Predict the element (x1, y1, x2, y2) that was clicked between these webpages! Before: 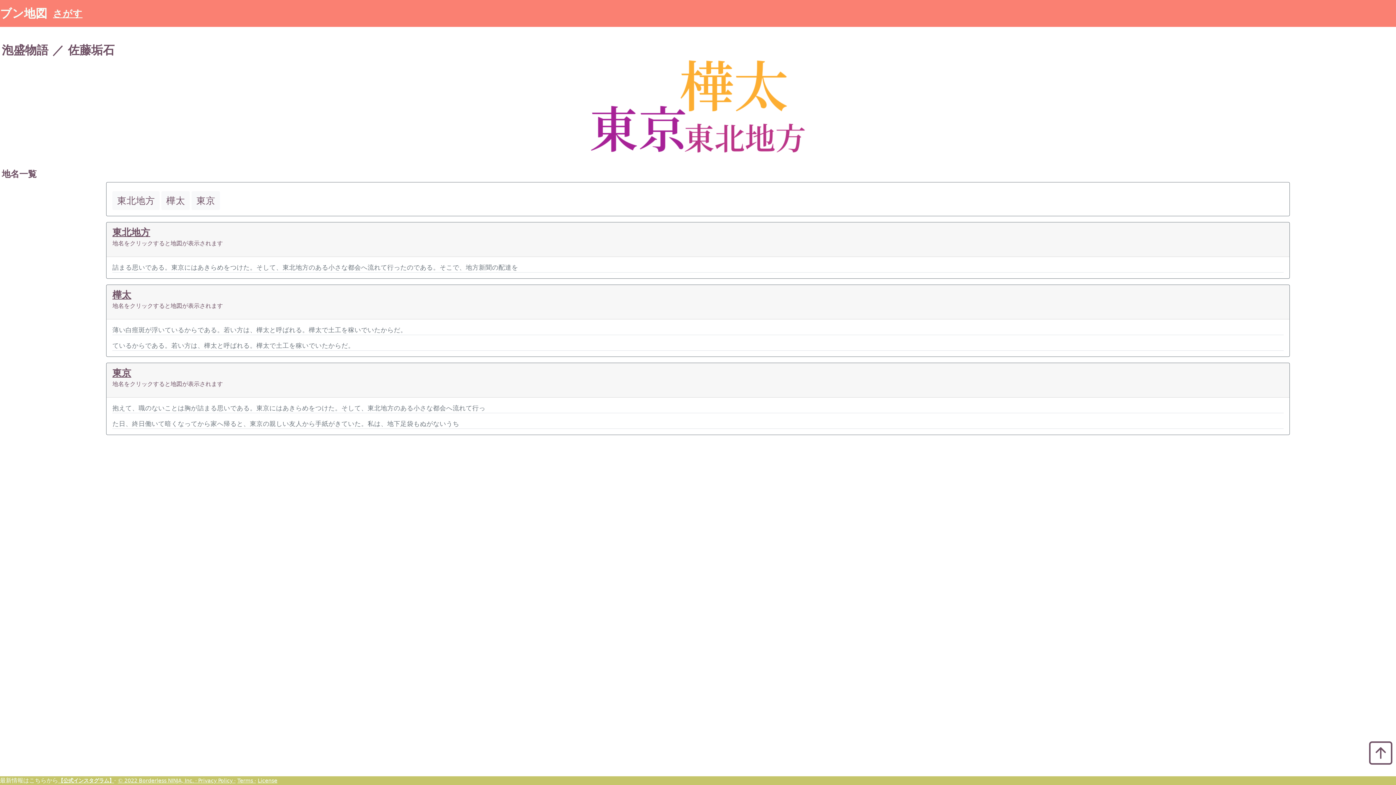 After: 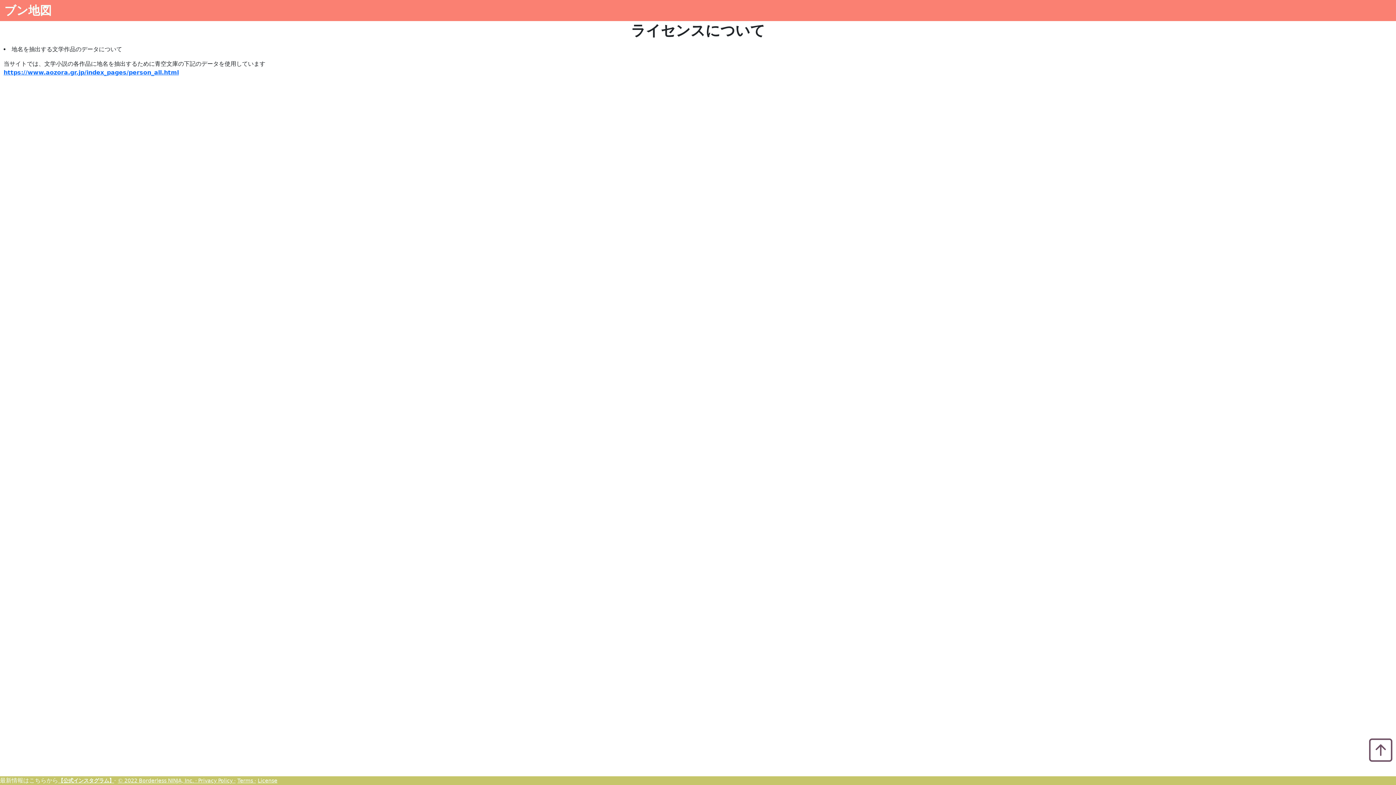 Action: bbox: (257, 778, 277, 784) label: License